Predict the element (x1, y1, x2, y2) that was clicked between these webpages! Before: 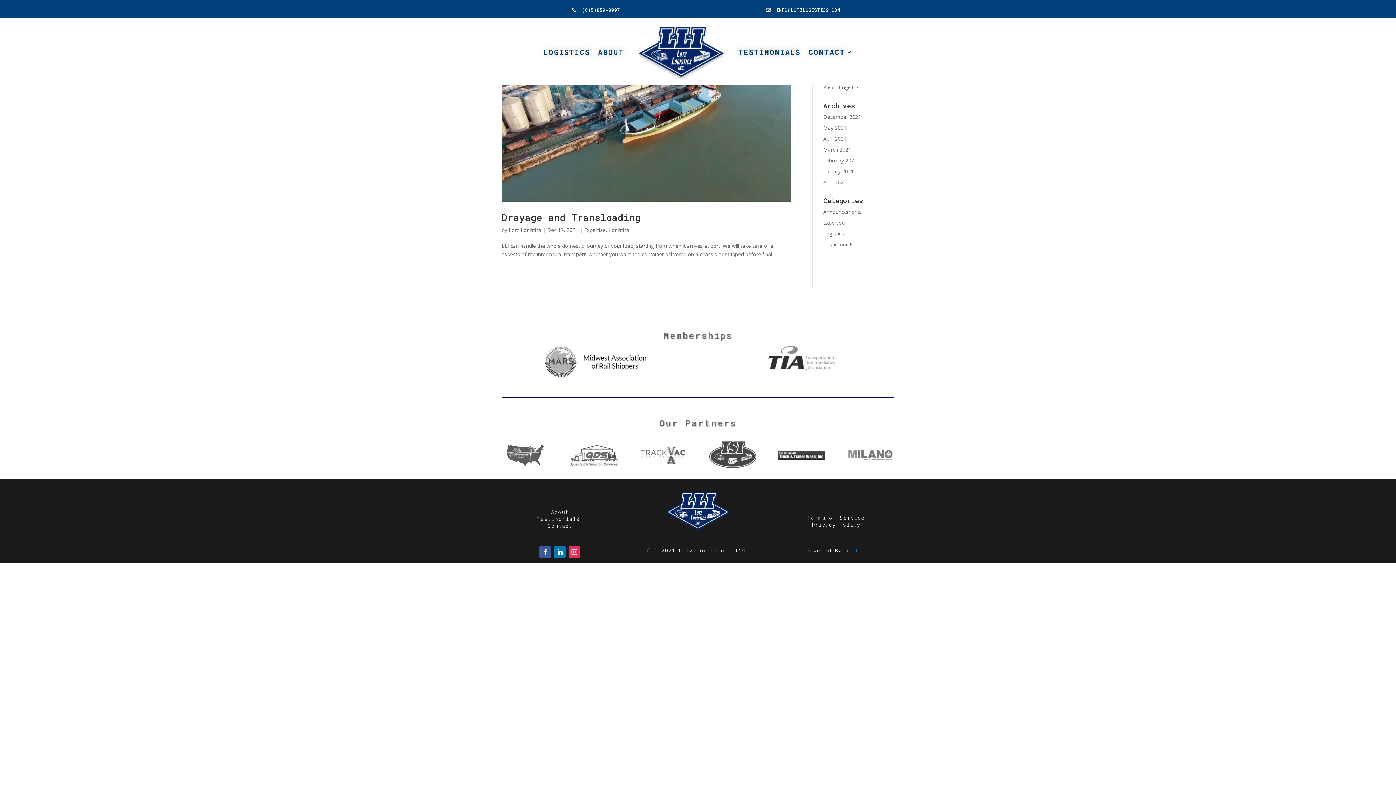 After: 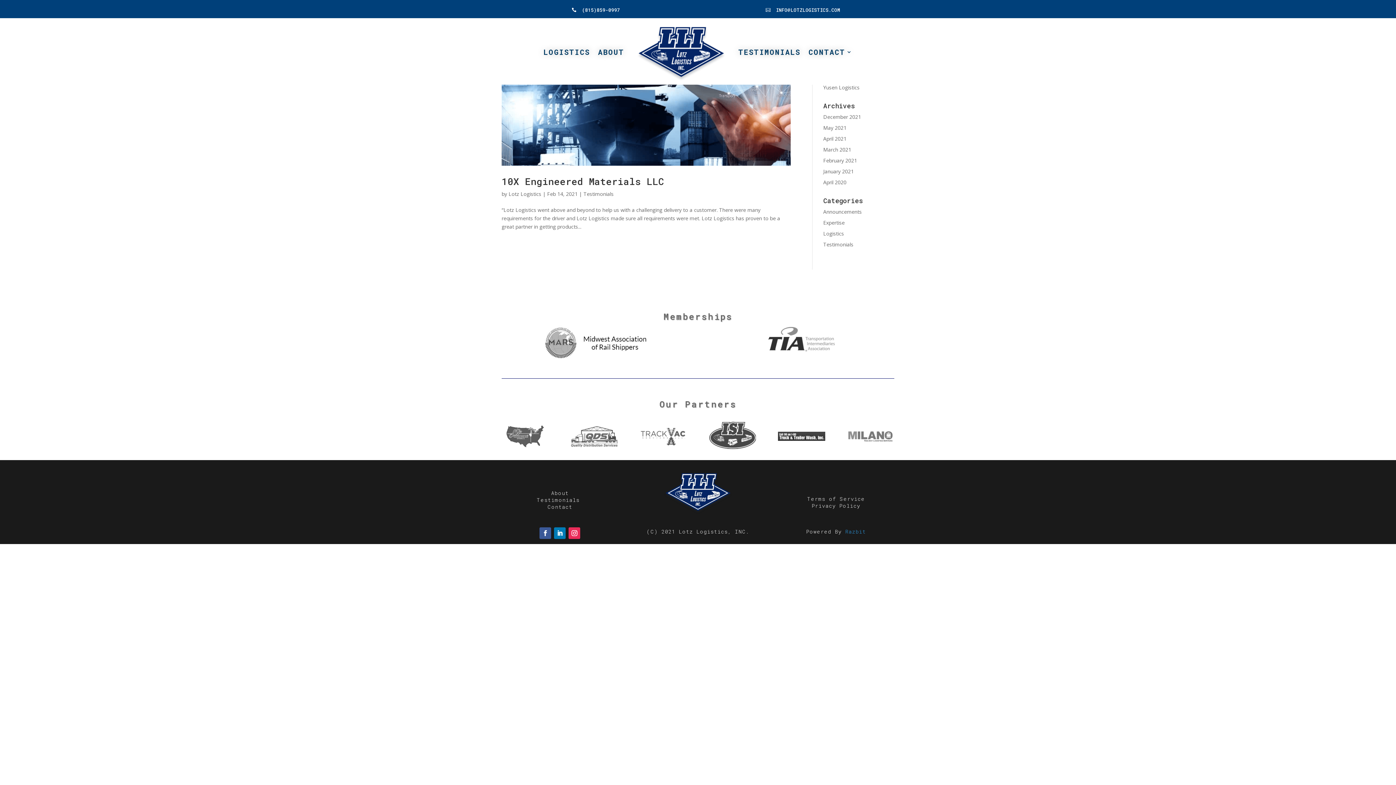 Action: bbox: (823, 157, 857, 164) label: February 2021